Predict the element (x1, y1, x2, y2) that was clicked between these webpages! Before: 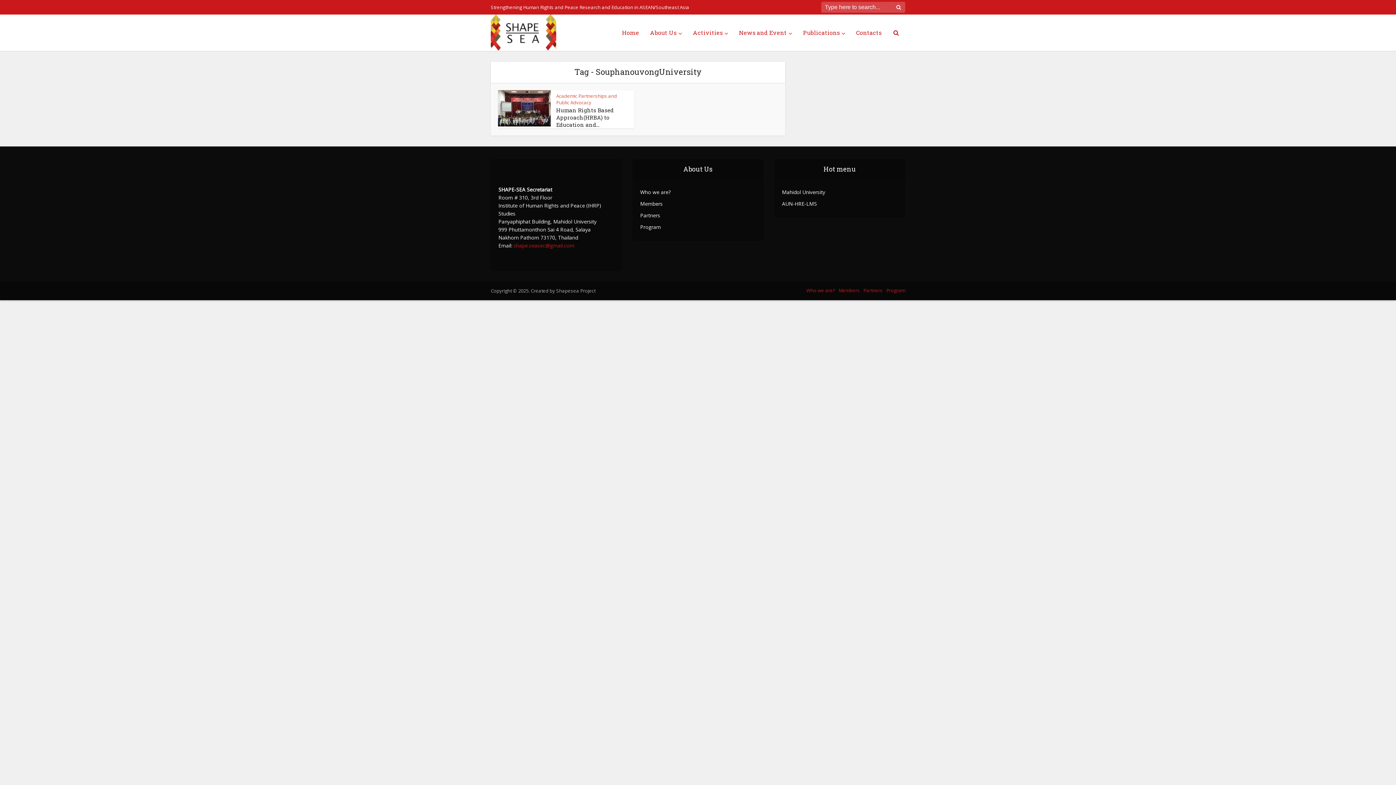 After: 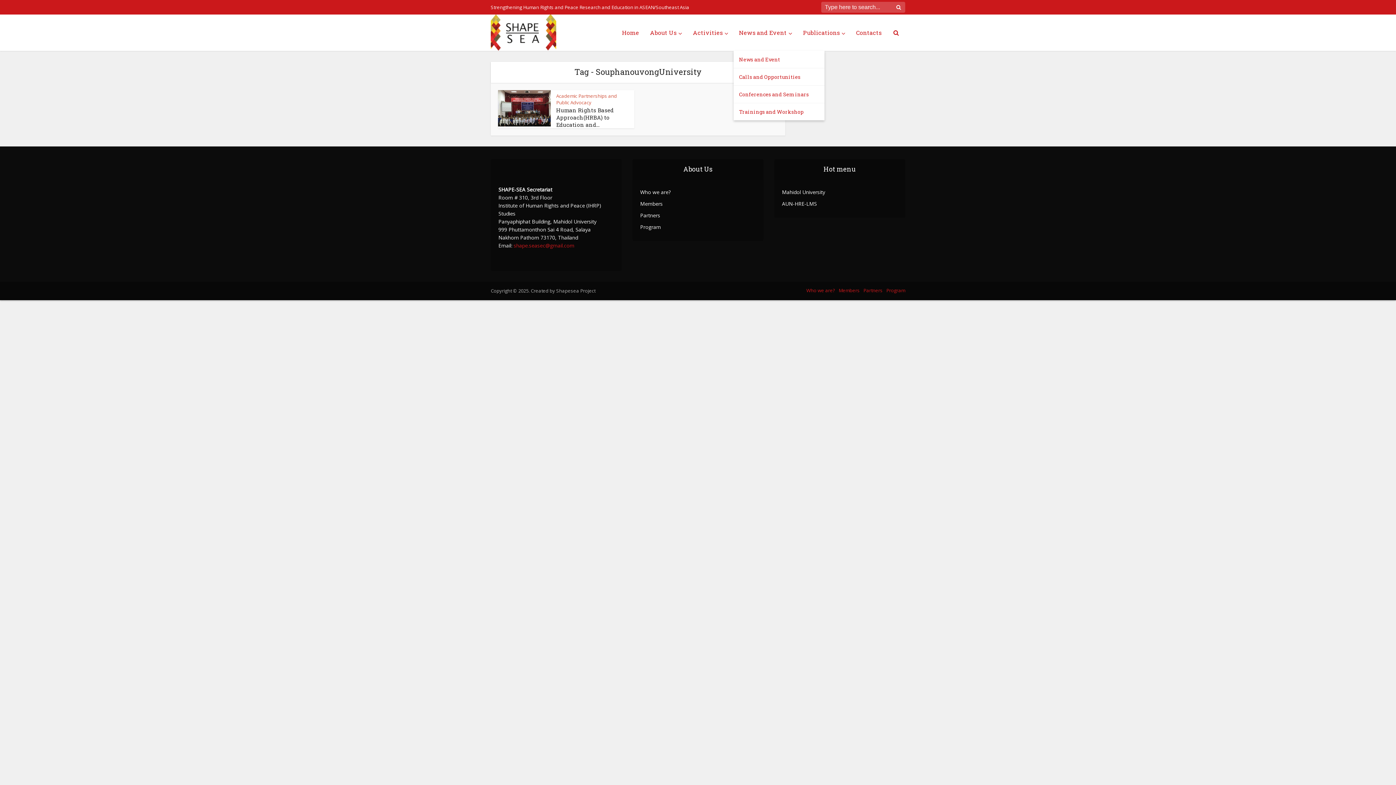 Action: label: News and Event bbox: (733, 14, 797, 50)